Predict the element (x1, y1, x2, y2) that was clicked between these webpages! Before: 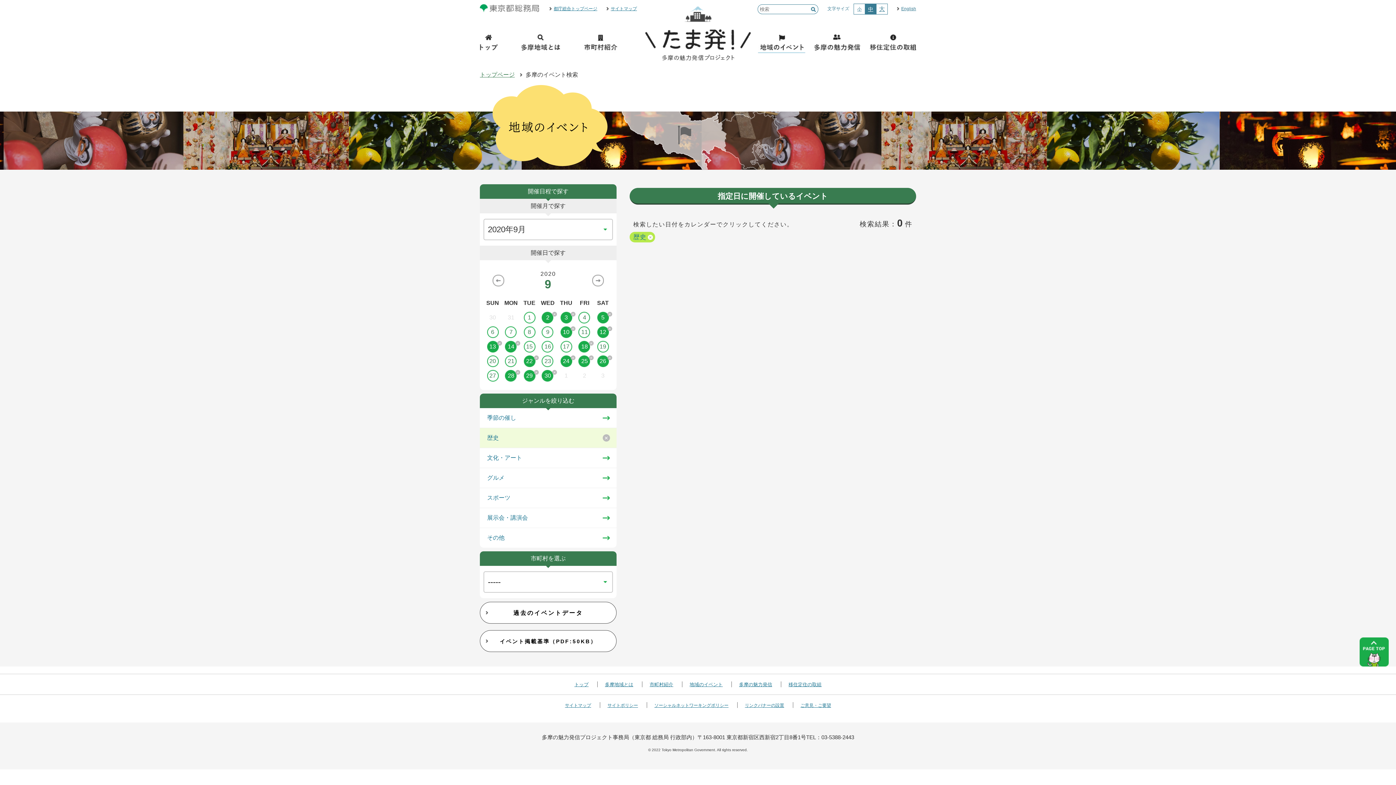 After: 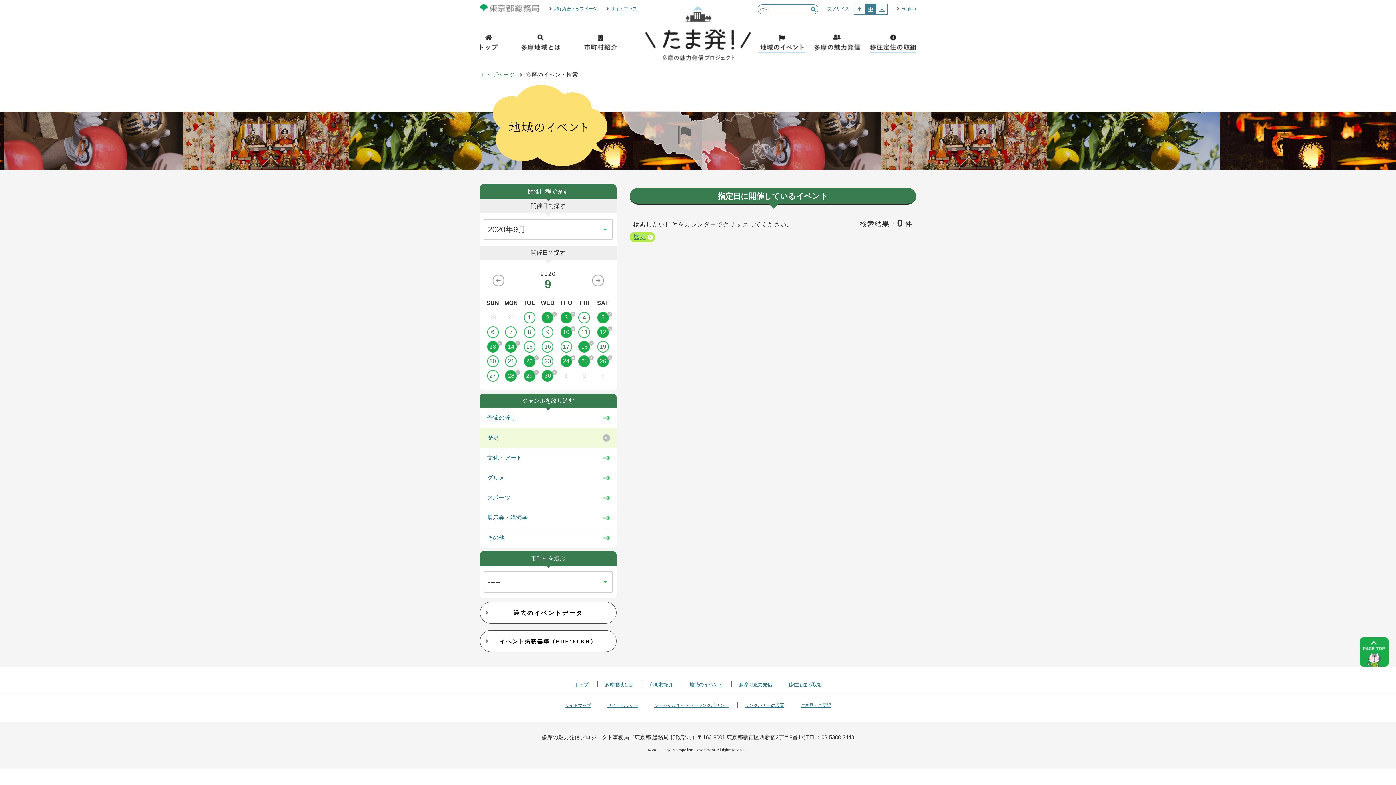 Action: bbox: (869, 32, 916, 54) label: 移住定住の取組